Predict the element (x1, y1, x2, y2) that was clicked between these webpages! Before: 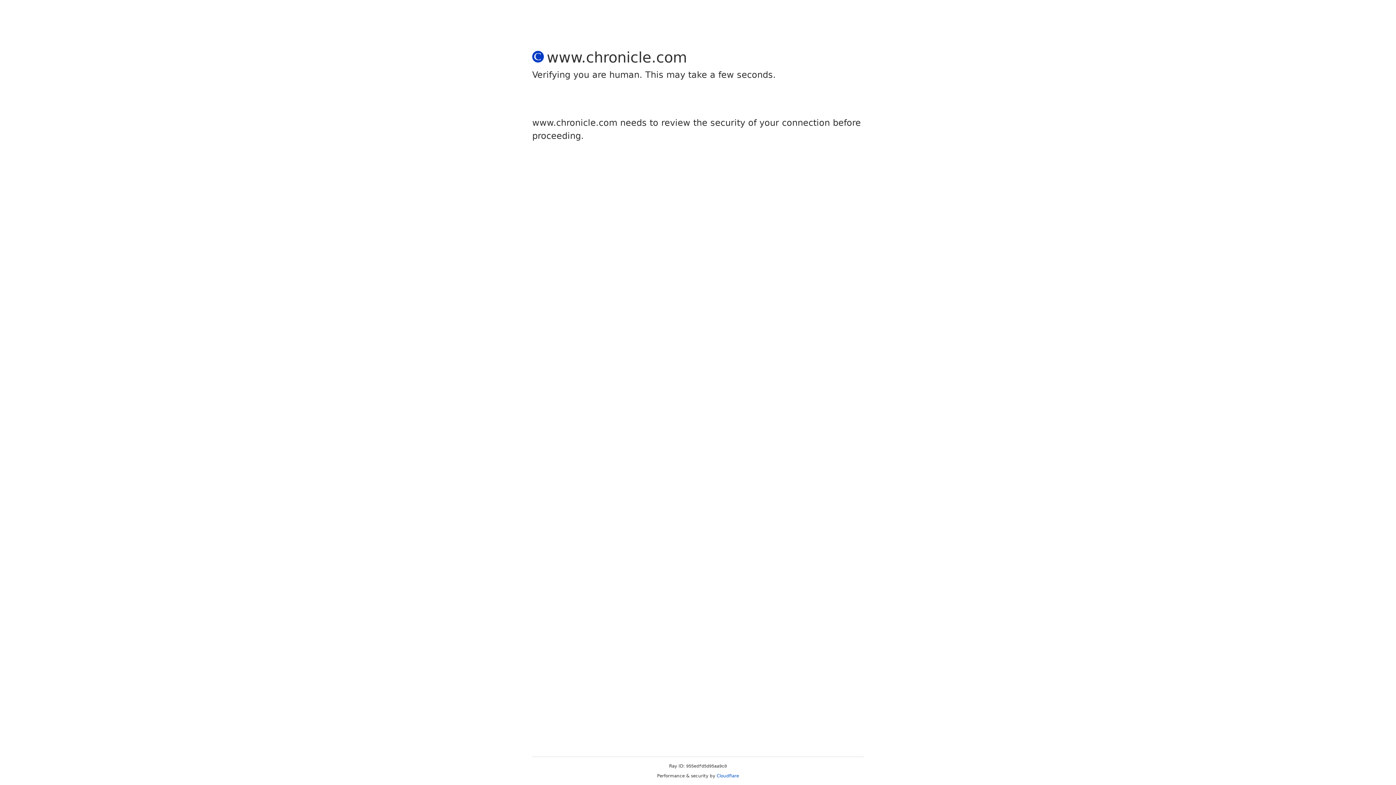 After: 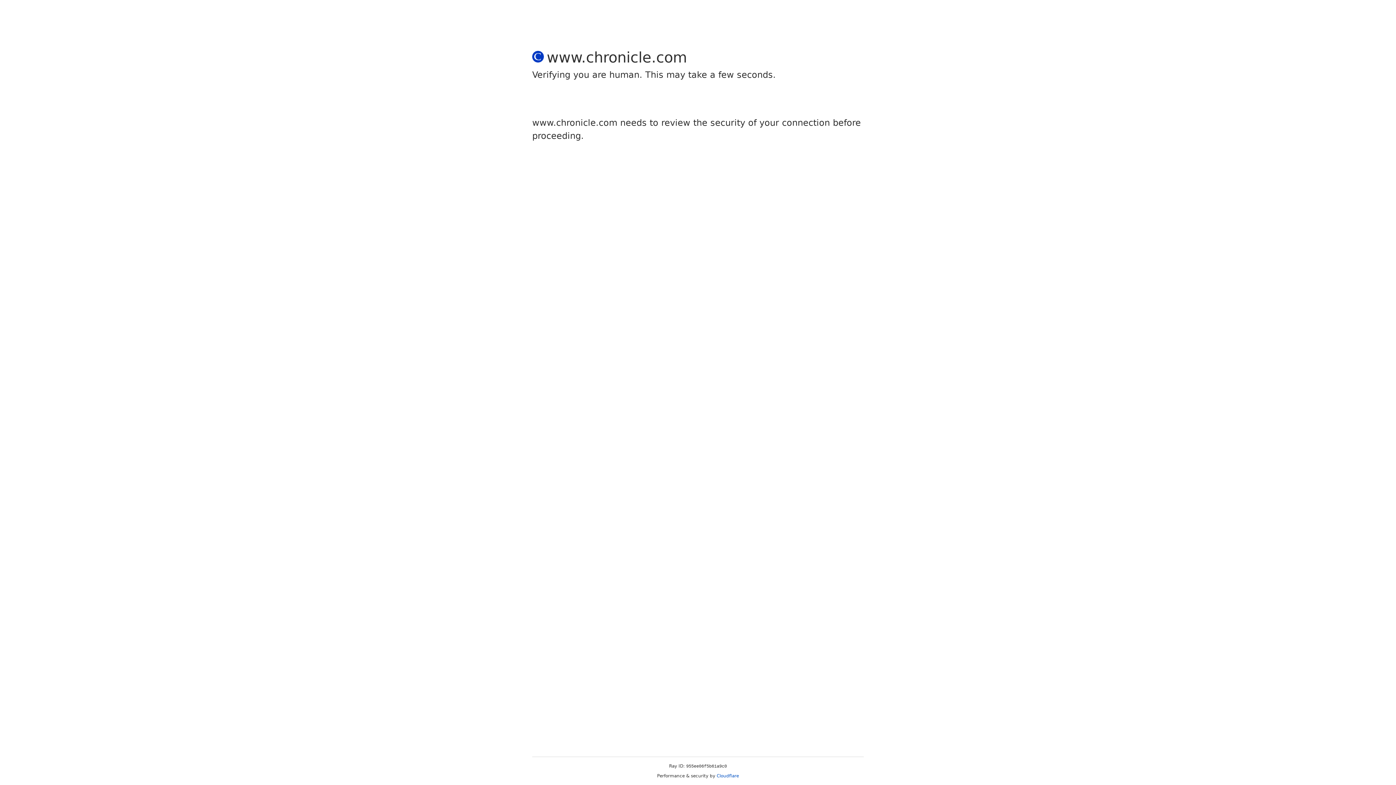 Action: bbox: (716, 773, 739, 778) label: Cloudflare